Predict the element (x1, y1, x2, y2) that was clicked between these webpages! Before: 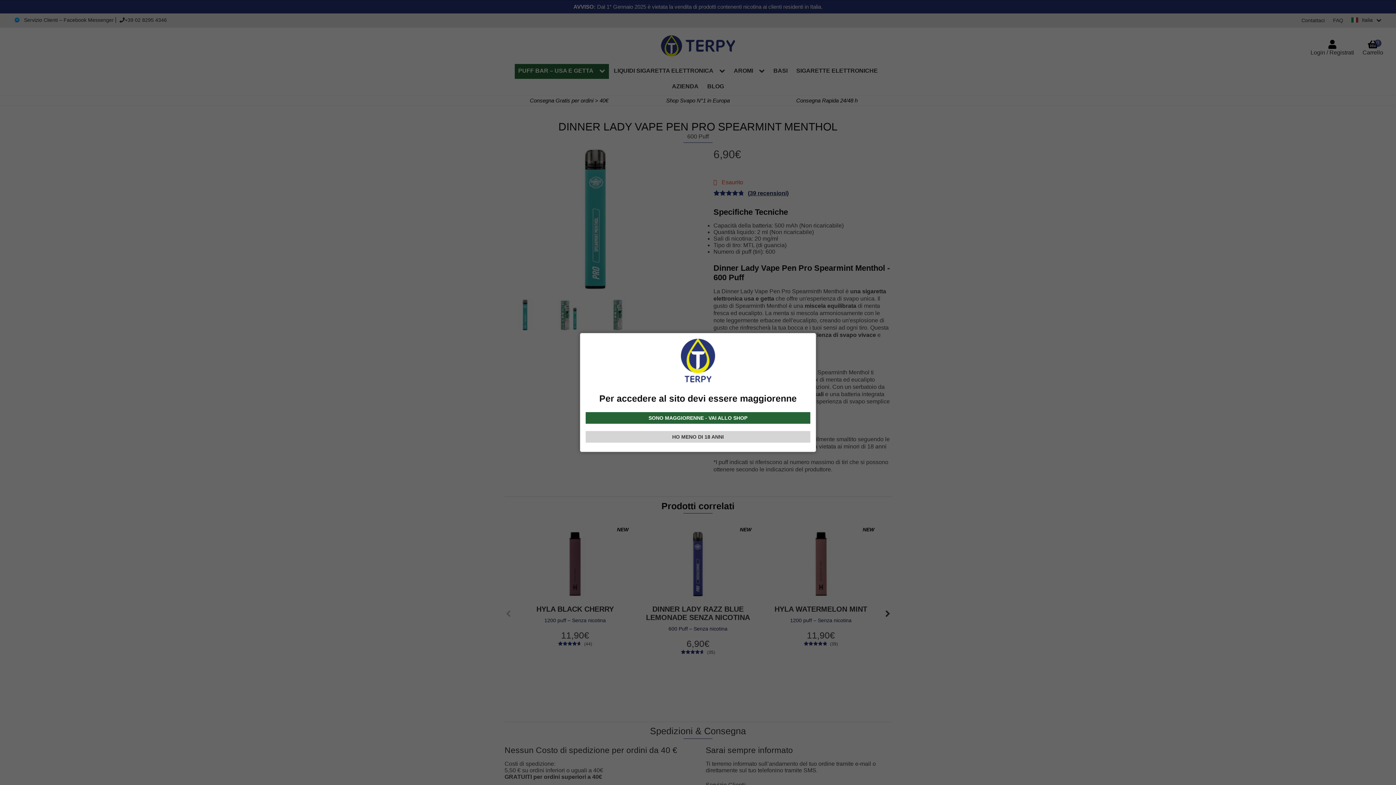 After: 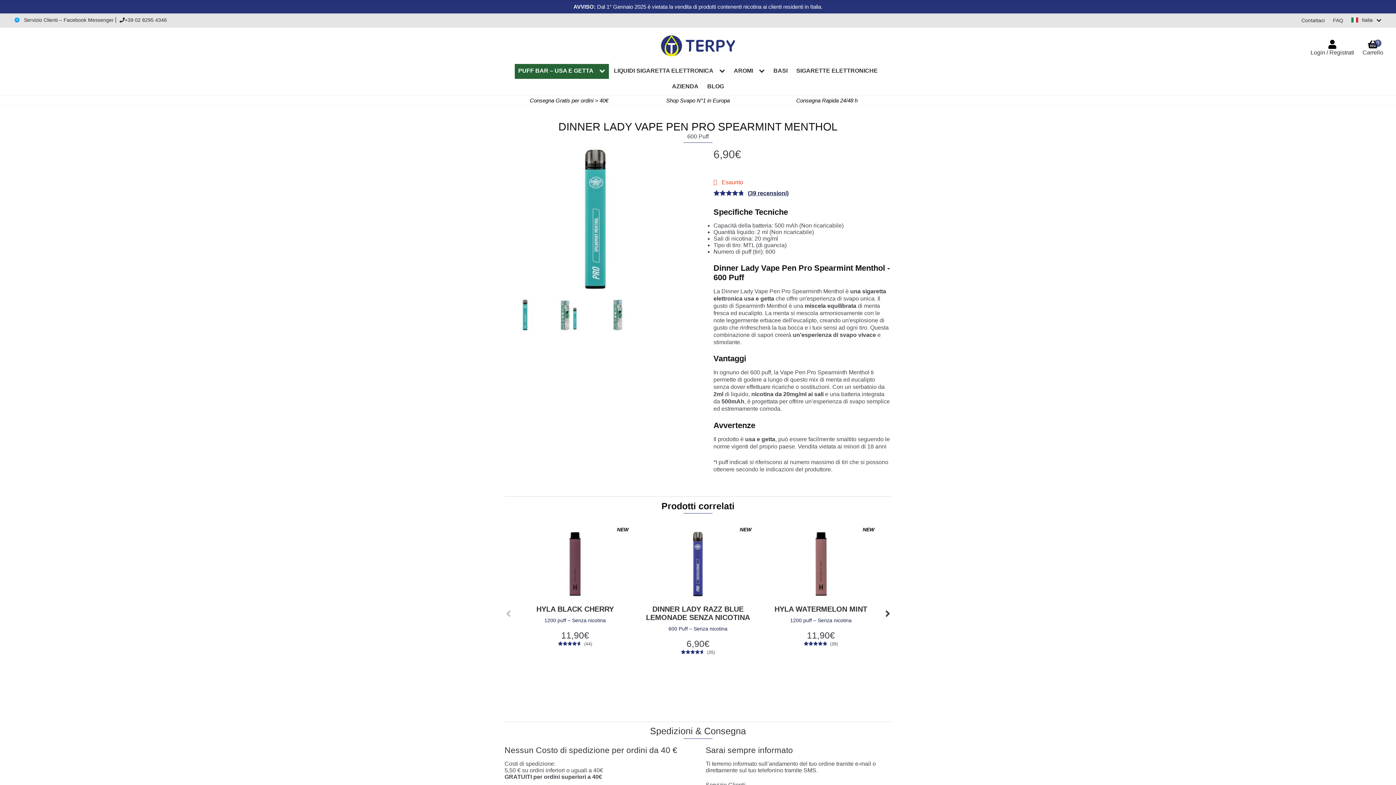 Action: bbox: (585, 412, 810, 424) label: SONO MAGGIORENNE - VAI ALLO SHOP